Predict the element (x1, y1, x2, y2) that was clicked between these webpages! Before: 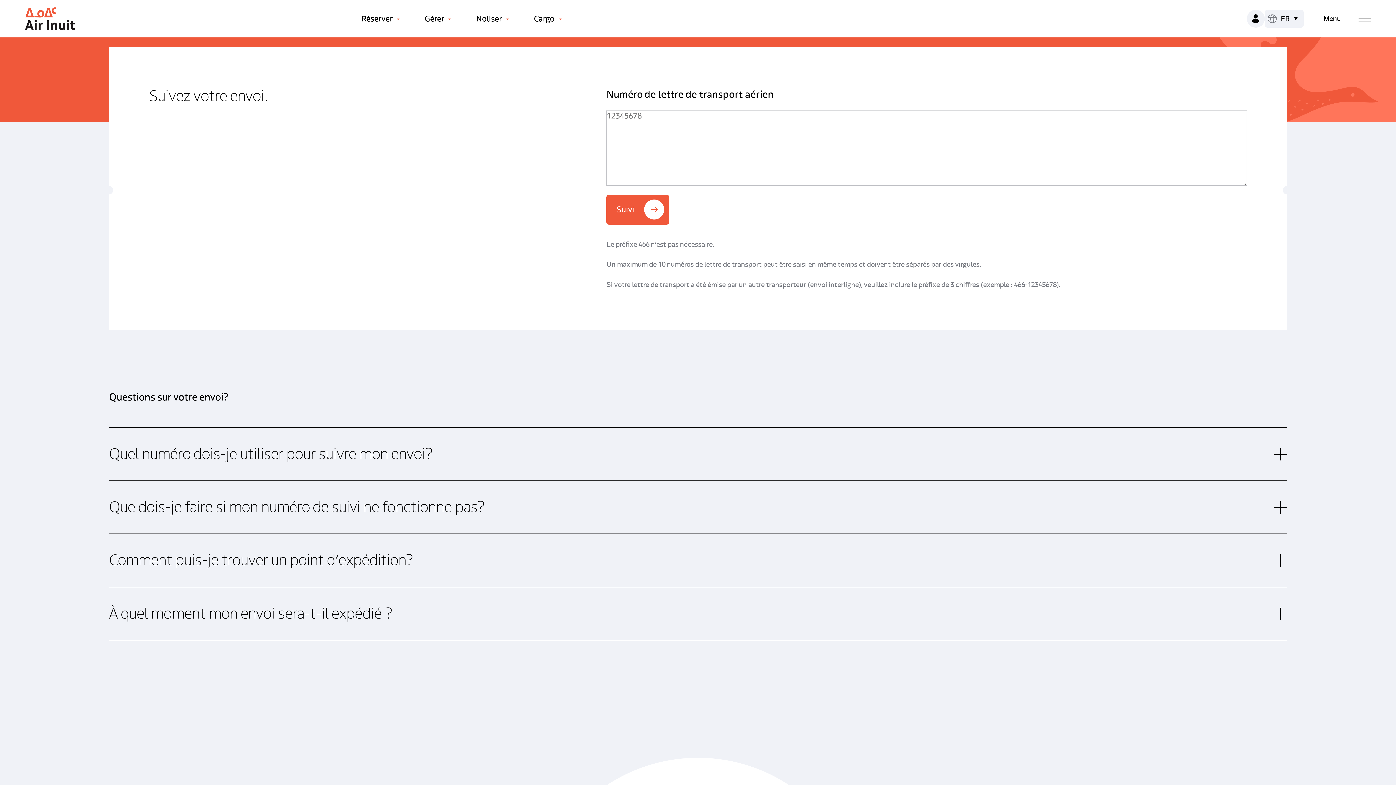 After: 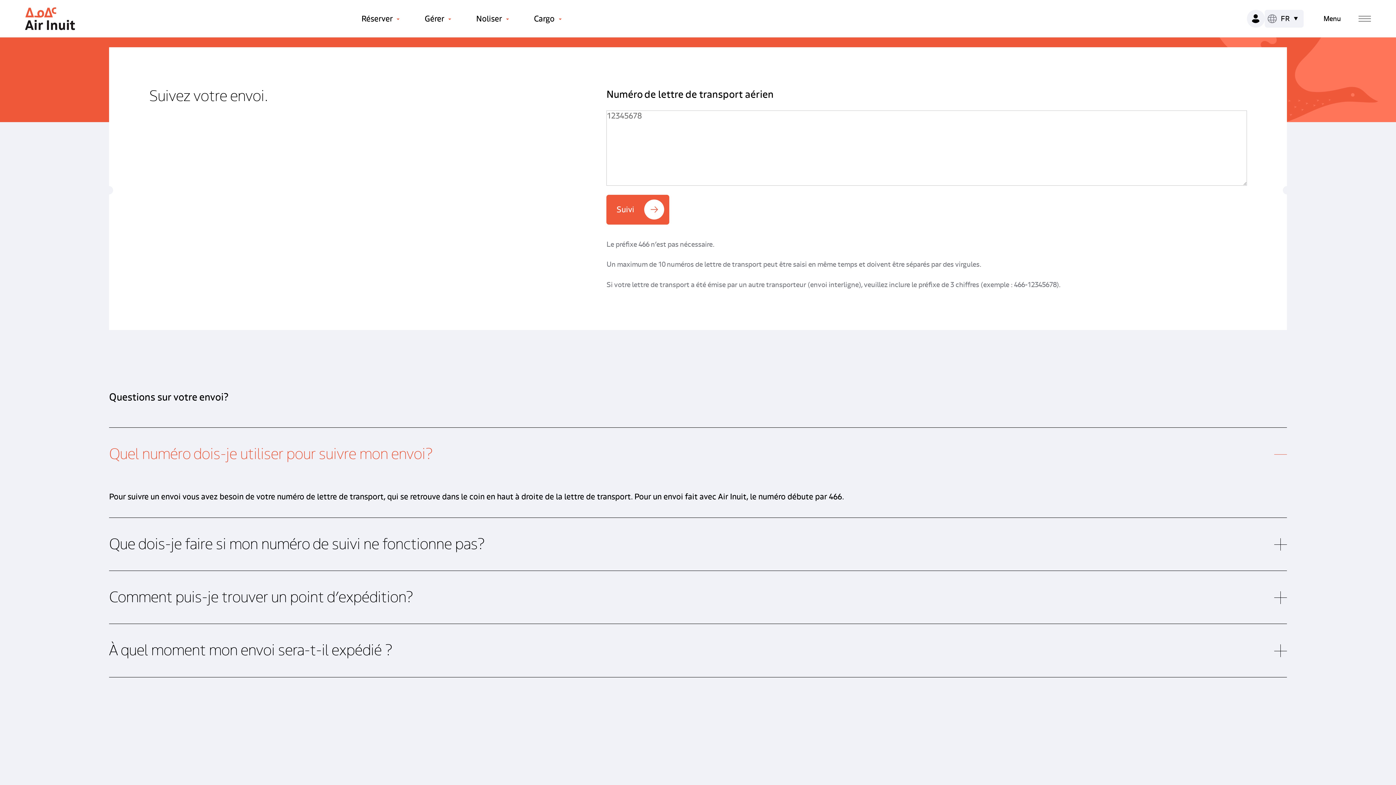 Action: bbox: (109, 427, 1287, 480) label: Quel numéro dois-je utiliser pour suivre mon envoi?